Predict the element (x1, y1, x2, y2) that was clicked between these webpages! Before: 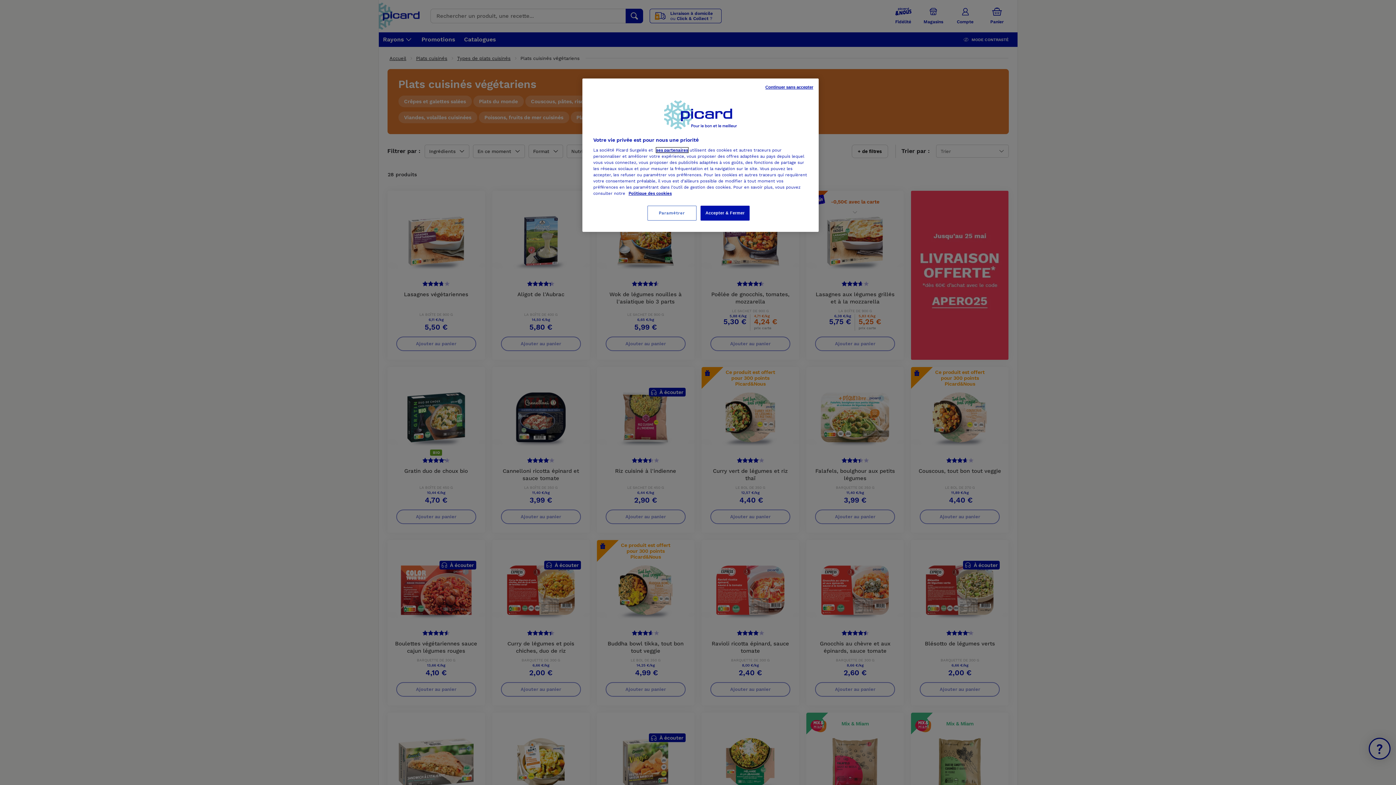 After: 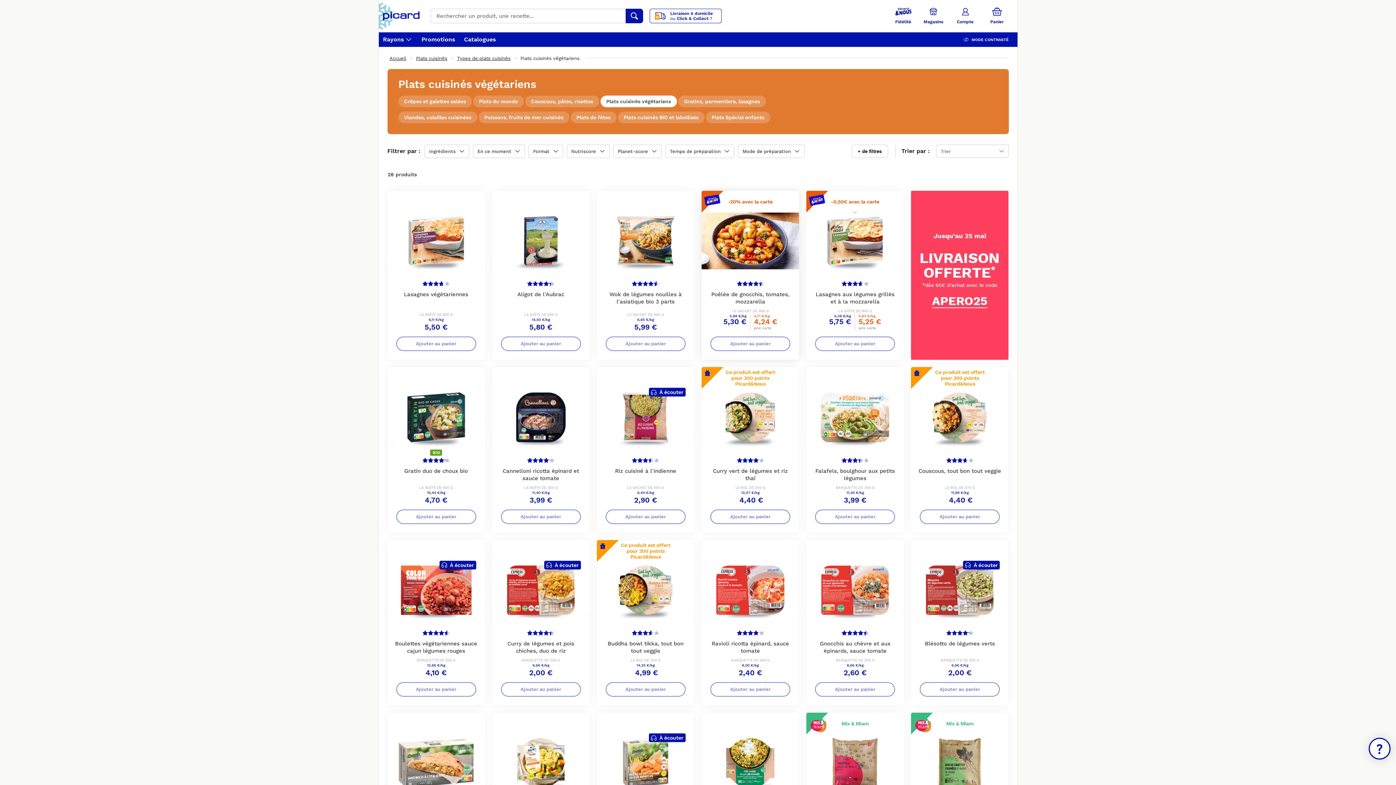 Action: label: Accepter & Fermer bbox: (700, 205, 749, 220)